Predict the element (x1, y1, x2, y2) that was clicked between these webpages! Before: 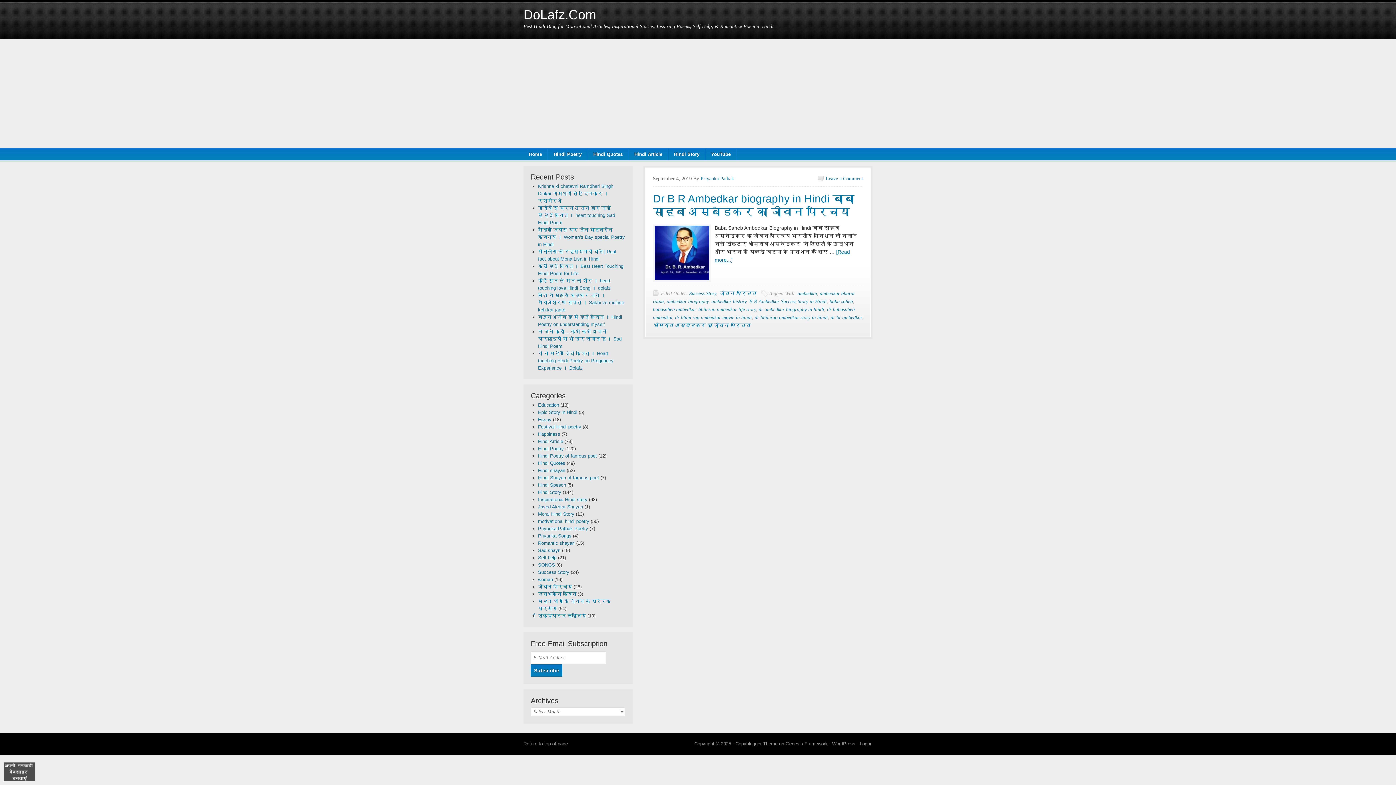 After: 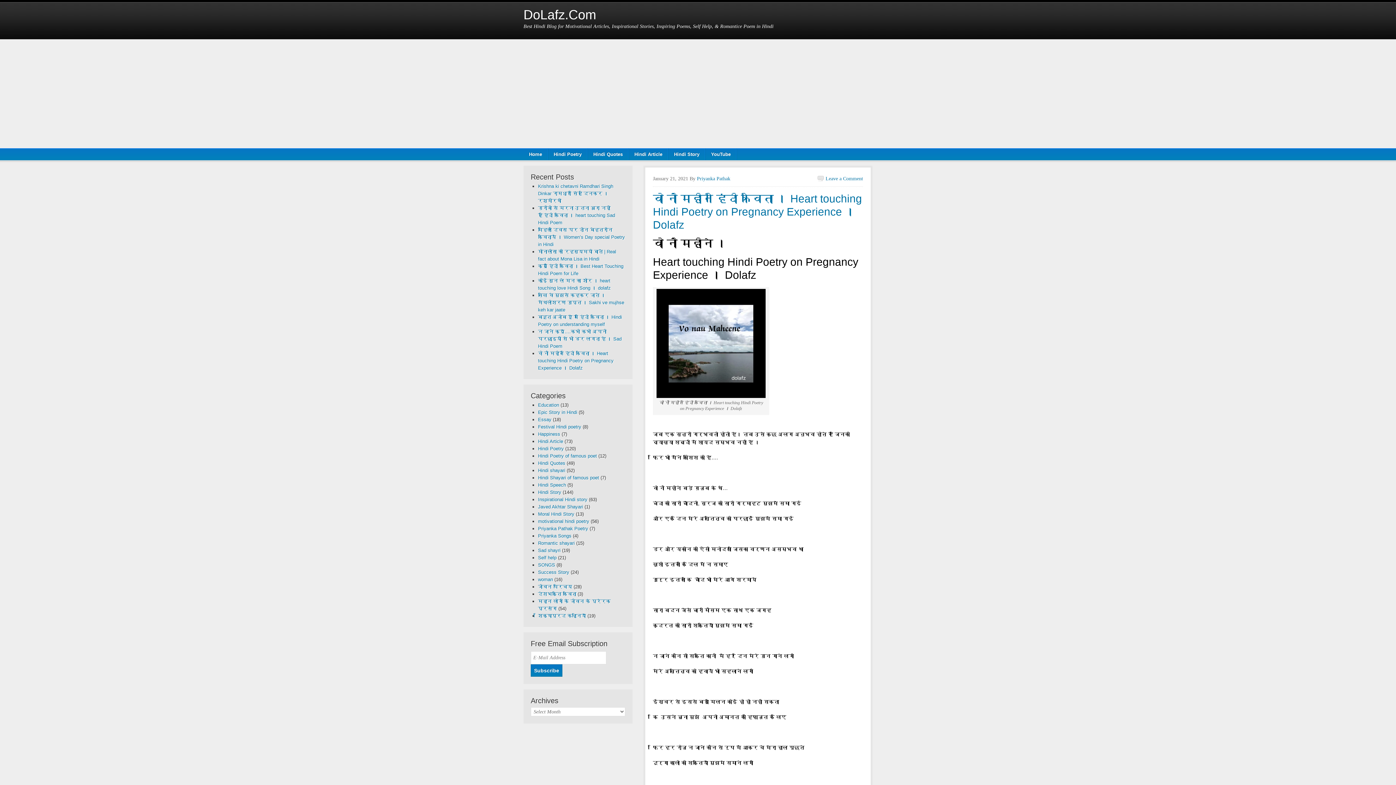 Action: bbox: (538, 350, 613, 370) label: वो नौ महीने हिंदी कविता । Heart touching Hindi Poetry on Pregnancy Experience । Dolafz